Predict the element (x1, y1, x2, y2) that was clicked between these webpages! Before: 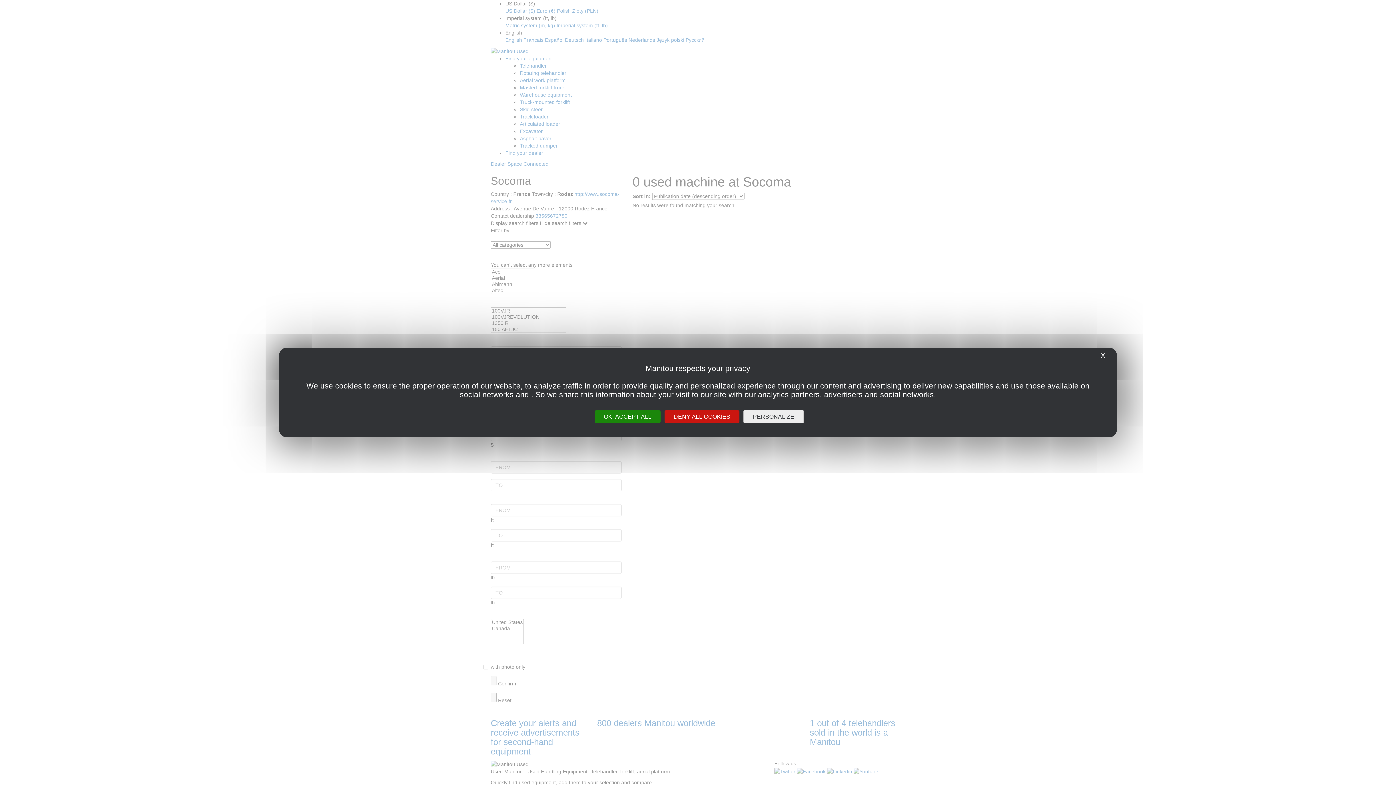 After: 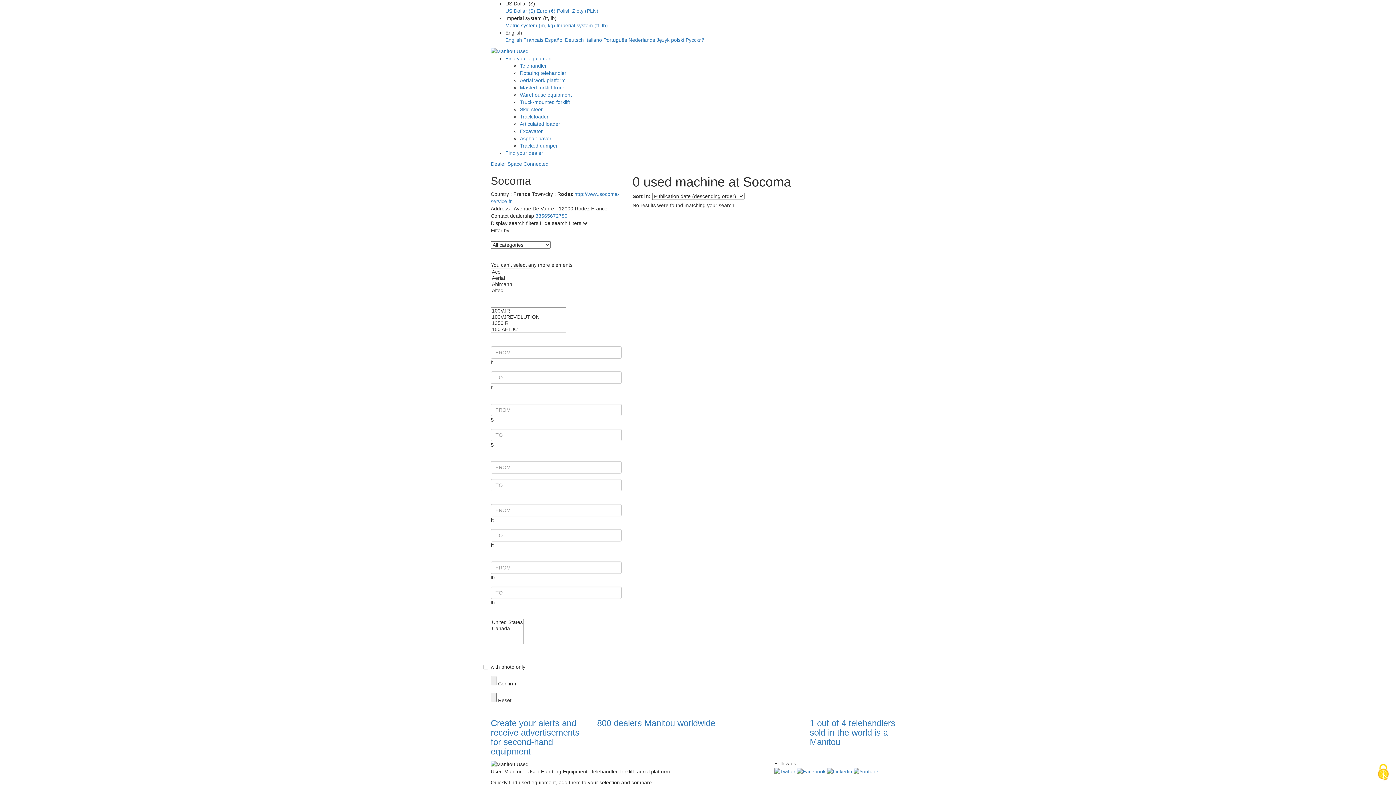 Action: bbox: (594, 410, 660, 423) label: Cookies : OK, accept all